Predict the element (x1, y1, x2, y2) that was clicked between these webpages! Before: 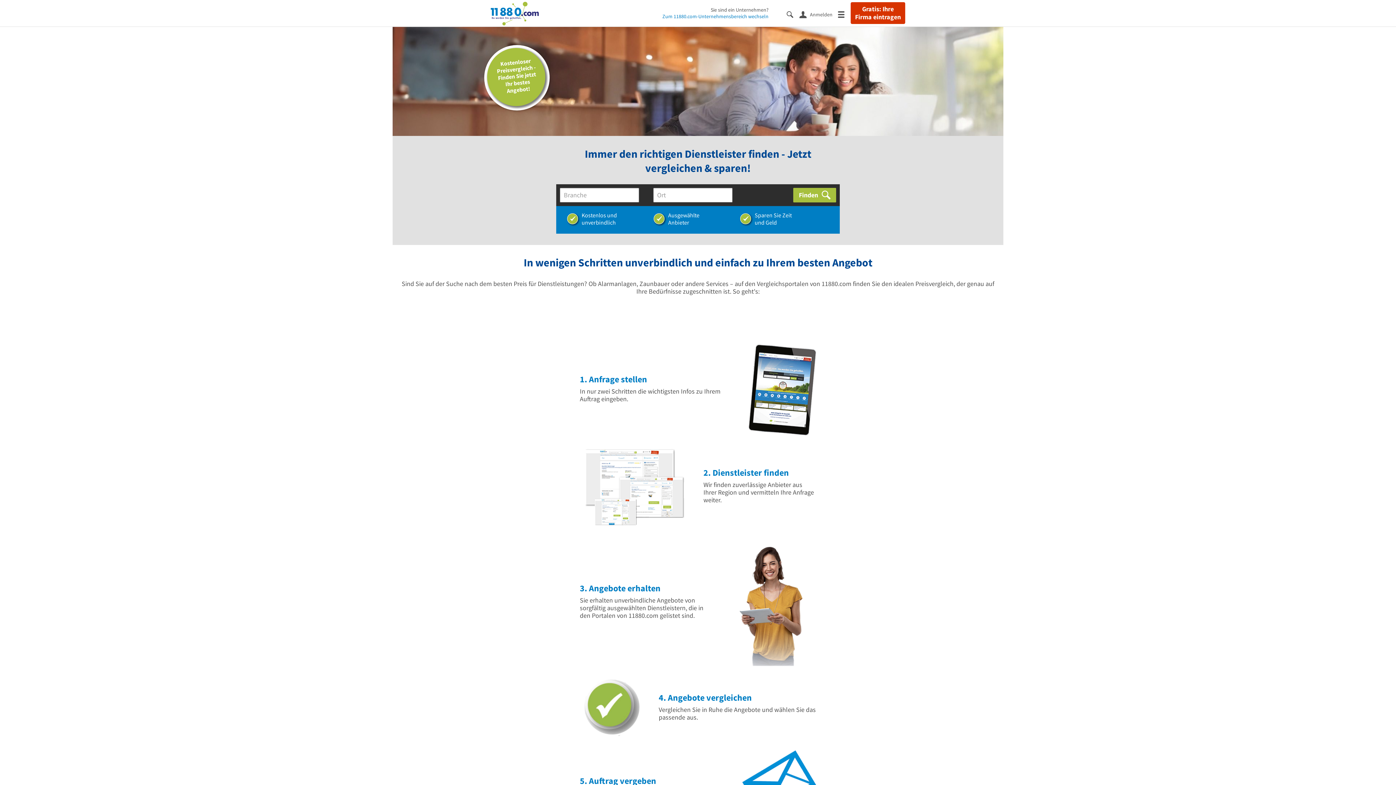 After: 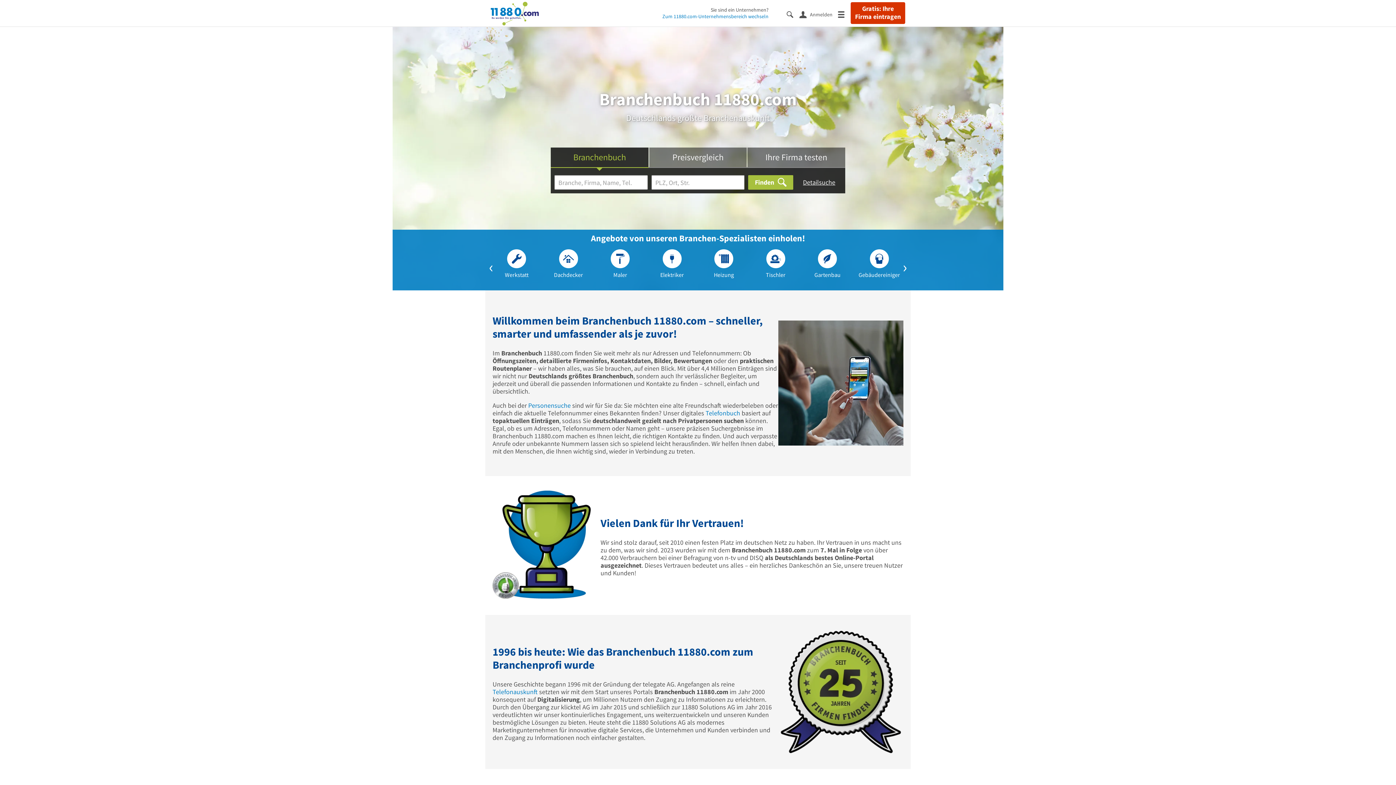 Action: label: 11880.com bbox: (490, 1, 541, 25)